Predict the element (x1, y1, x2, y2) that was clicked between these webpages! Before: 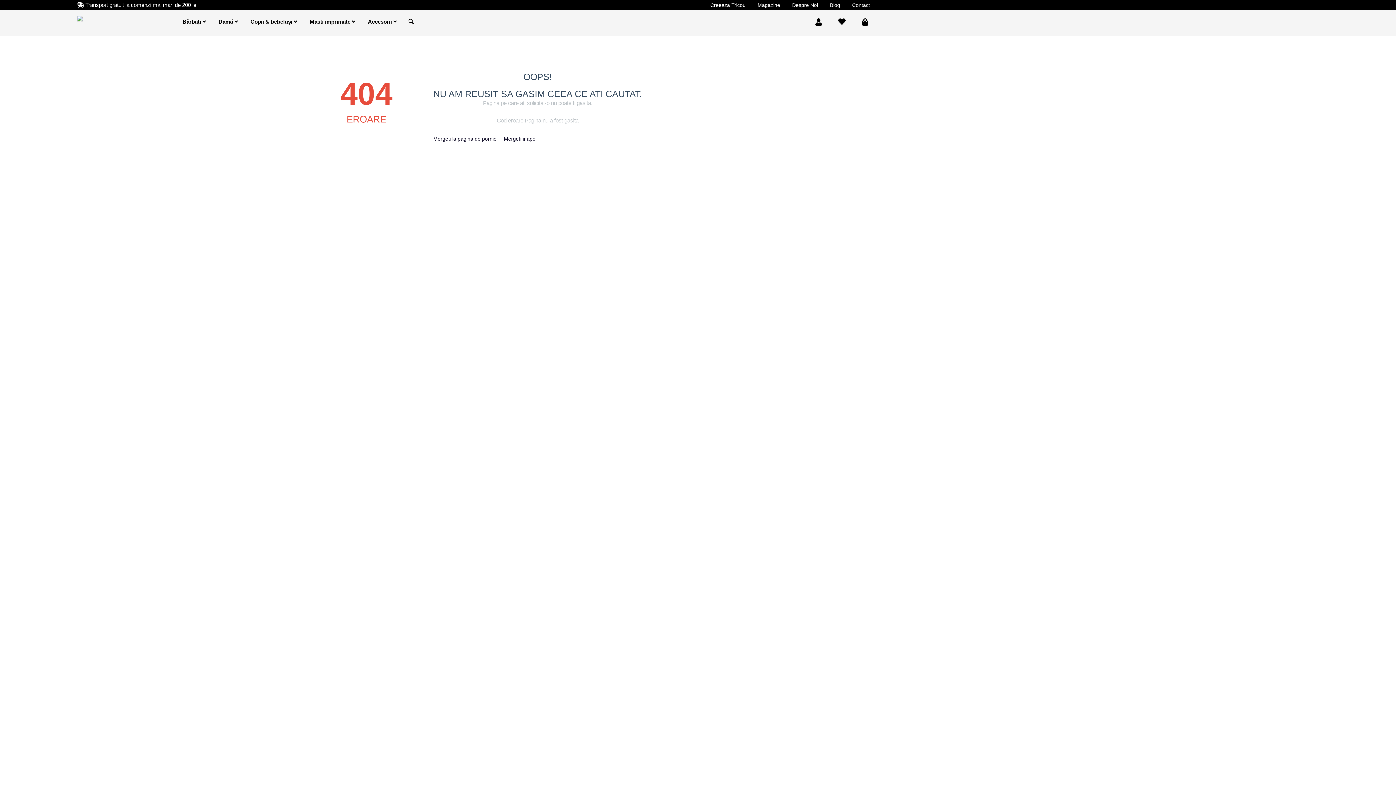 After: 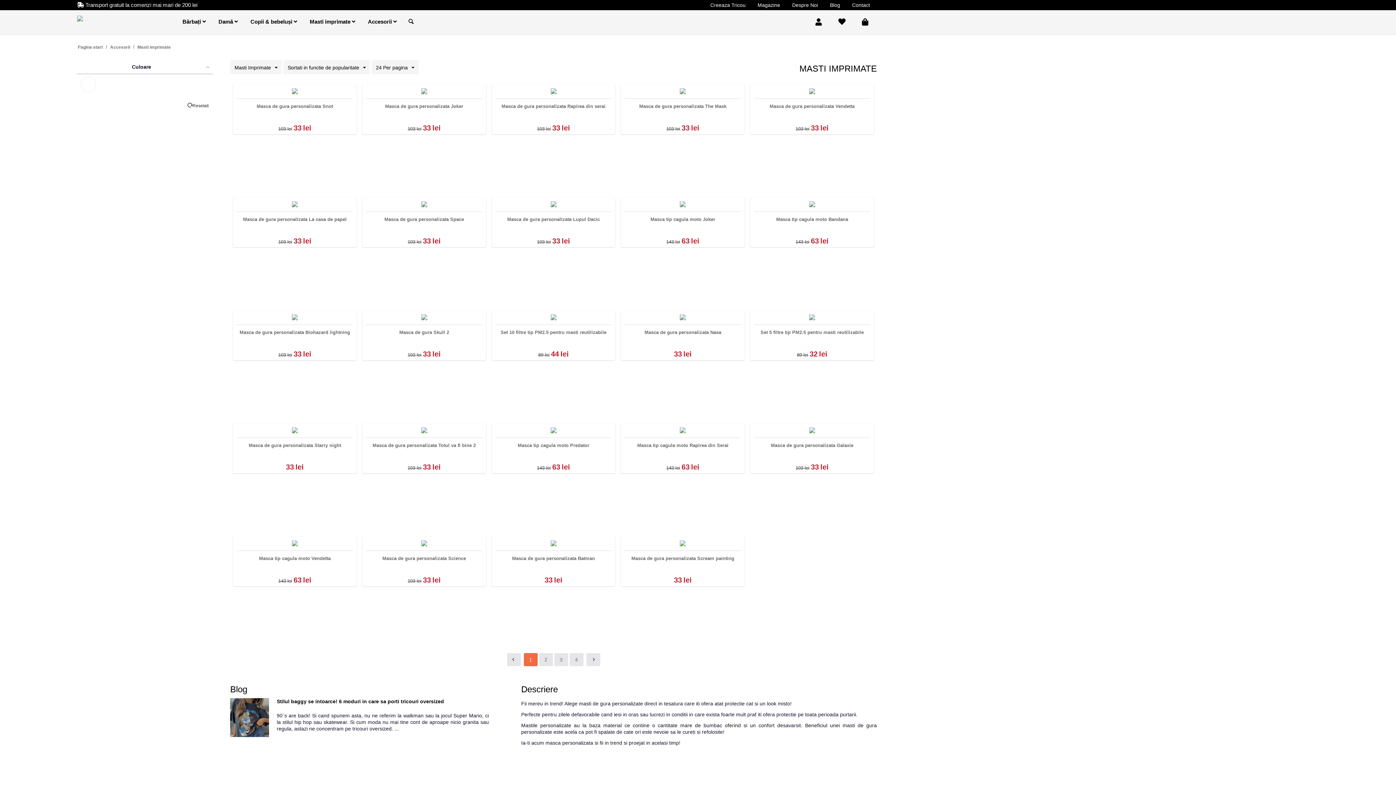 Action: bbox: (306, 10, 358, 33) label: Masti imprimate 